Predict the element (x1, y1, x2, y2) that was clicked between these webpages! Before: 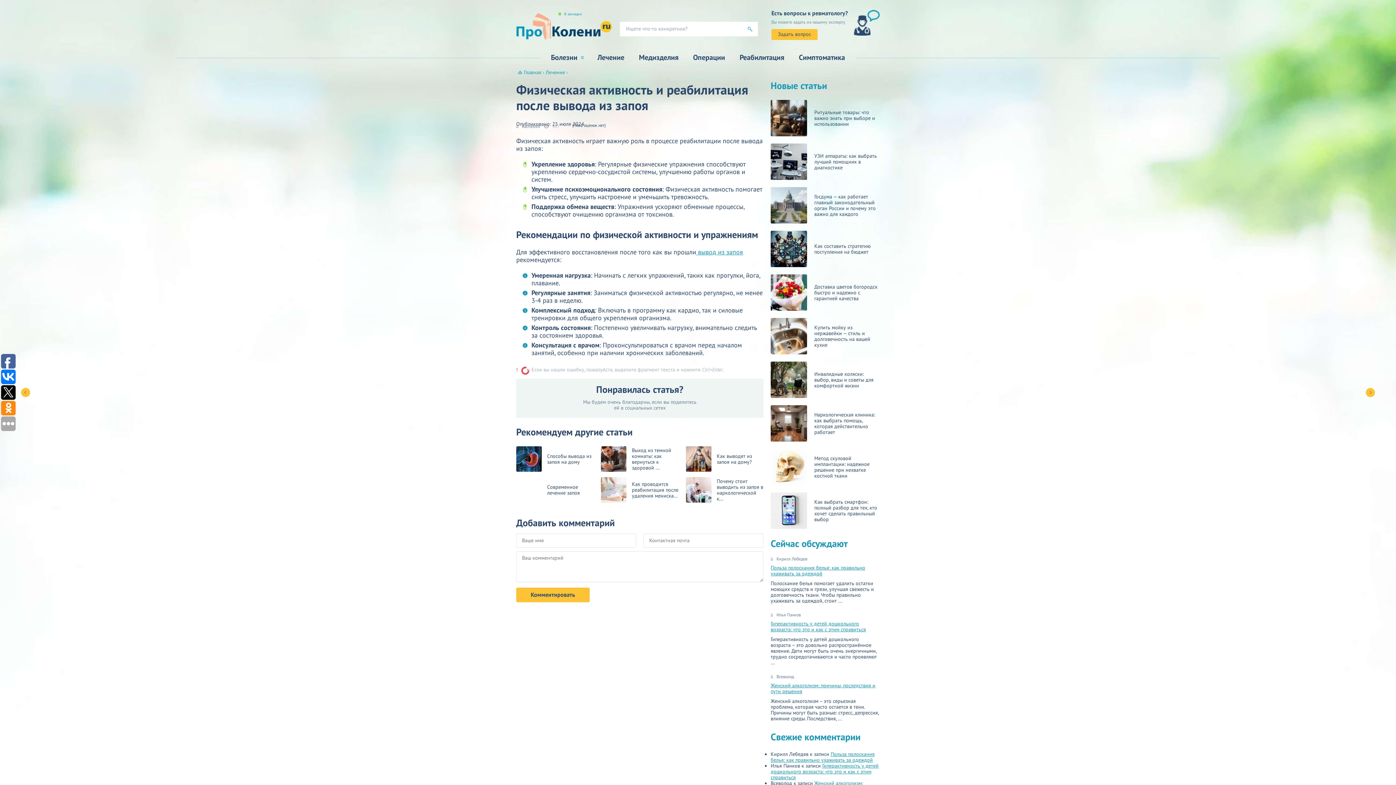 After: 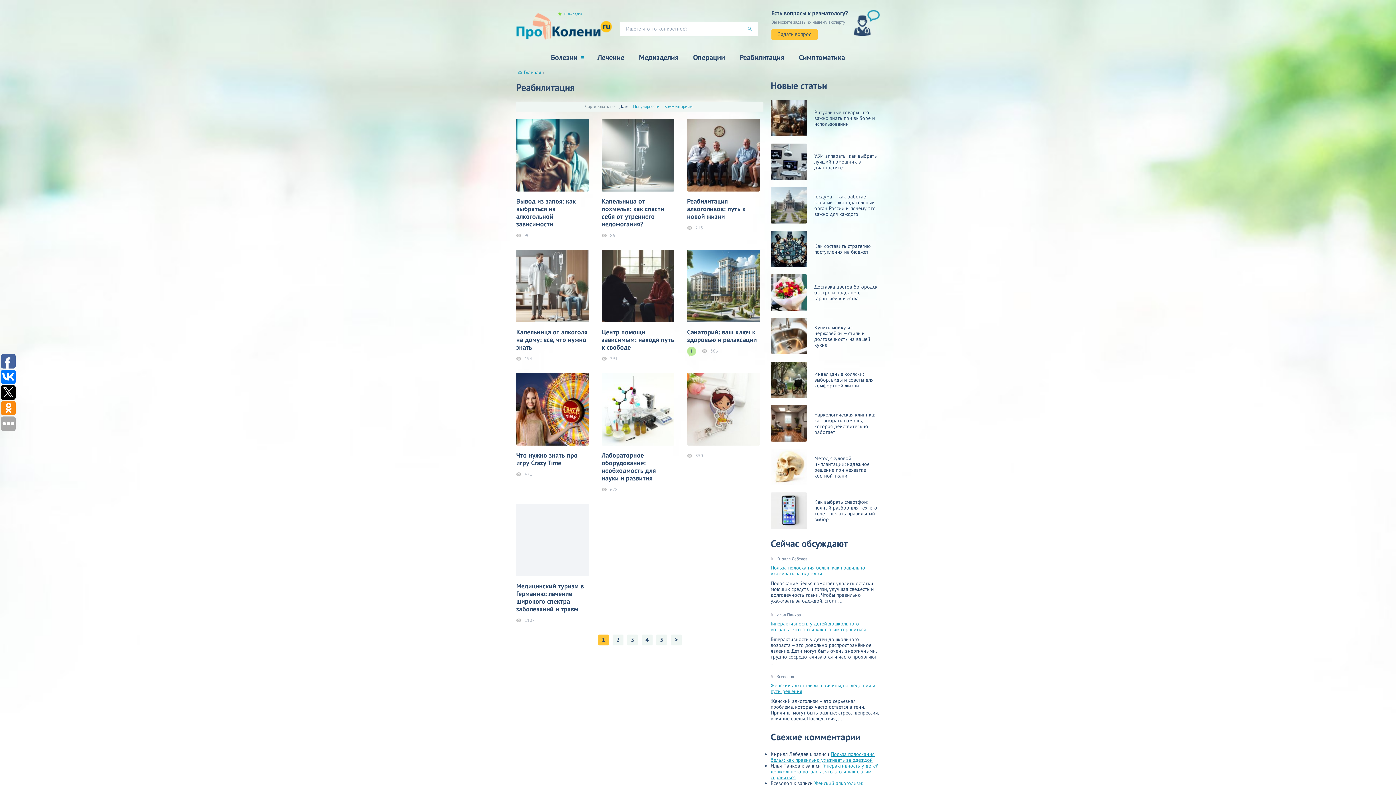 Action: bbox: (739, 50, 784, 64) label: Реабилитация